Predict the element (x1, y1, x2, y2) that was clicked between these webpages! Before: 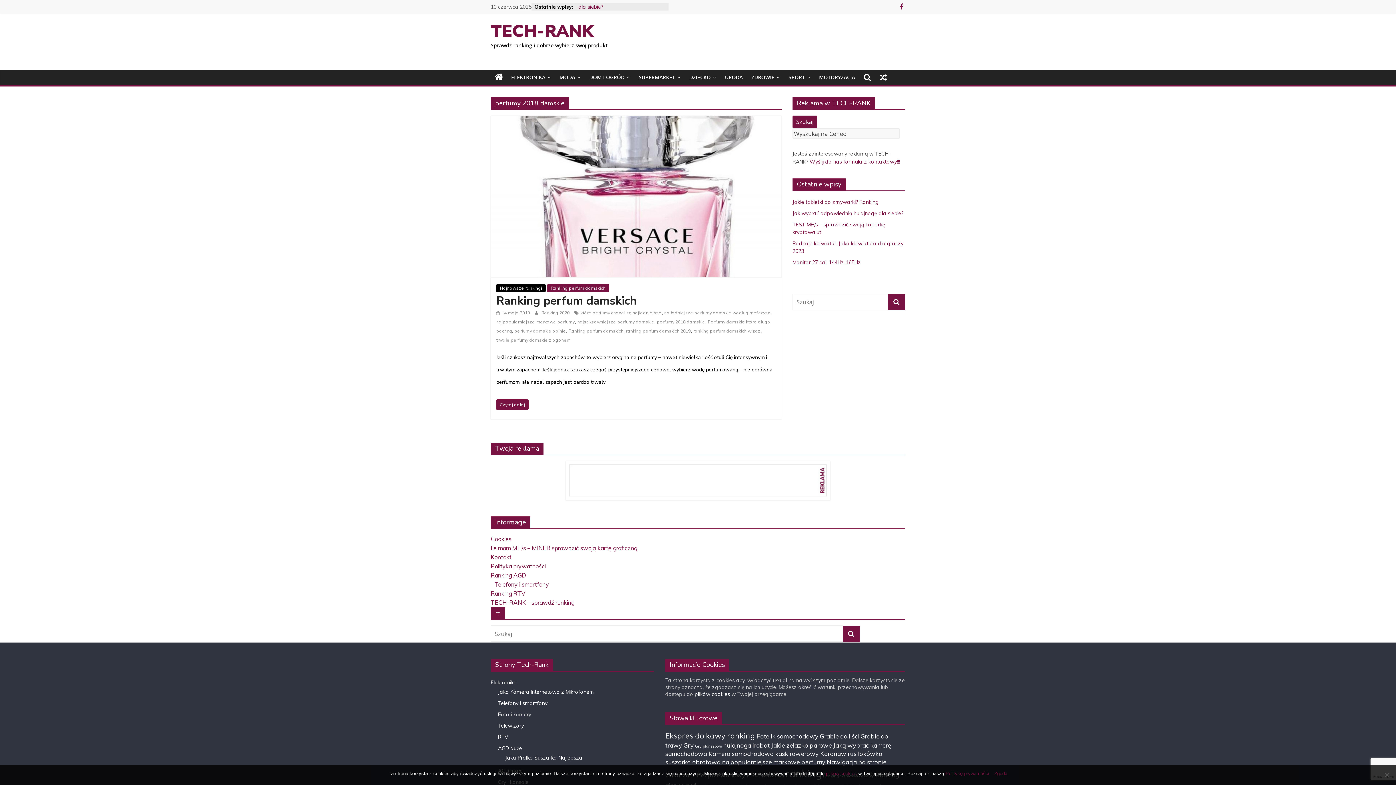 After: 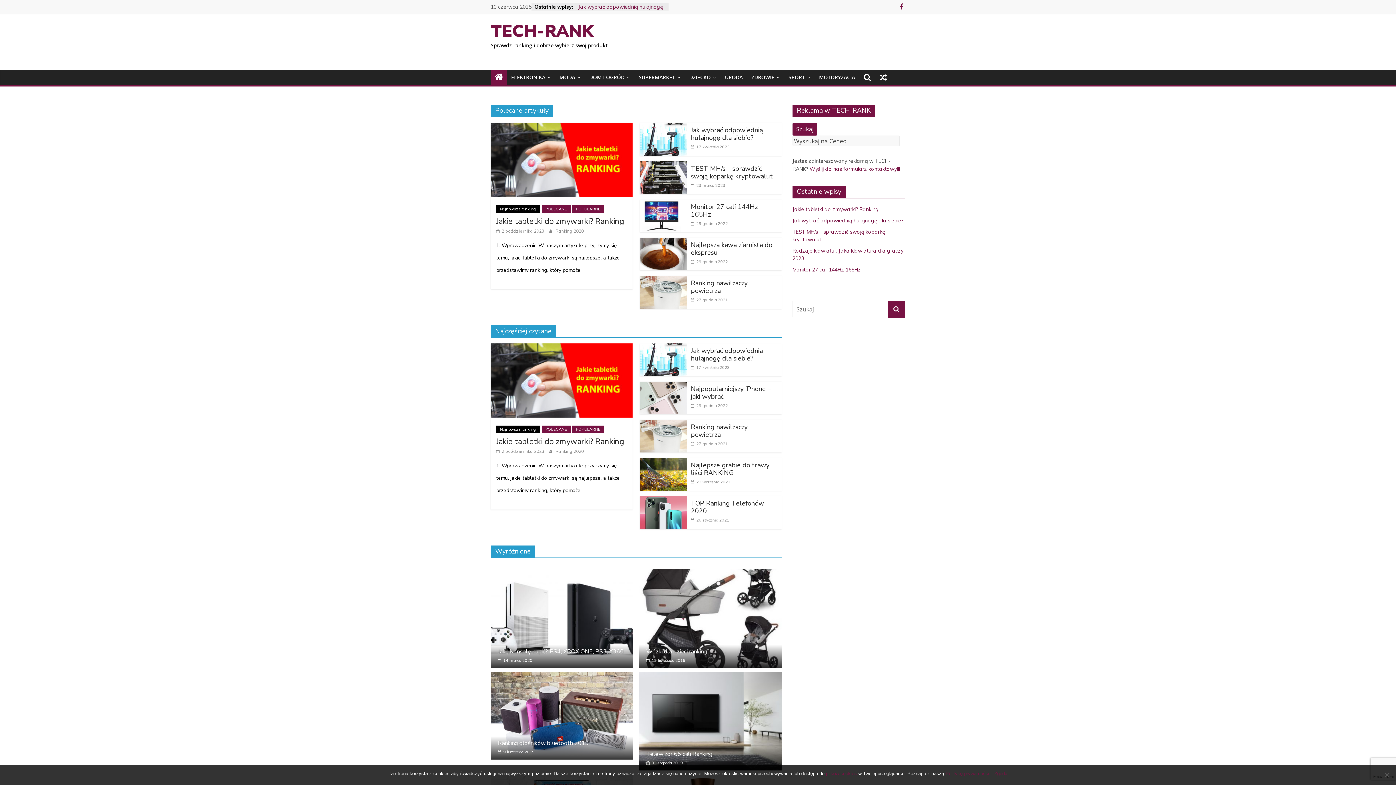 Action: bbox: (490, 69, 506, 85)